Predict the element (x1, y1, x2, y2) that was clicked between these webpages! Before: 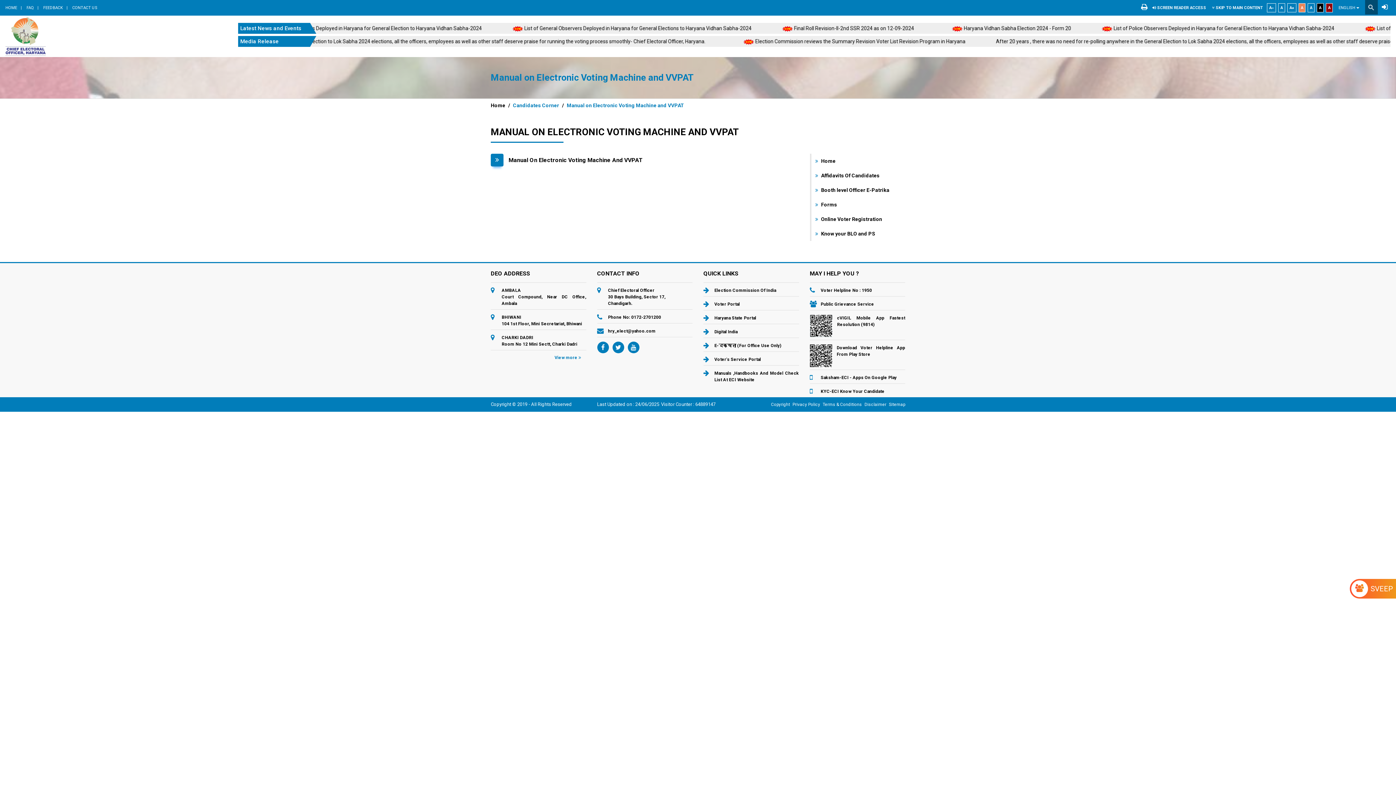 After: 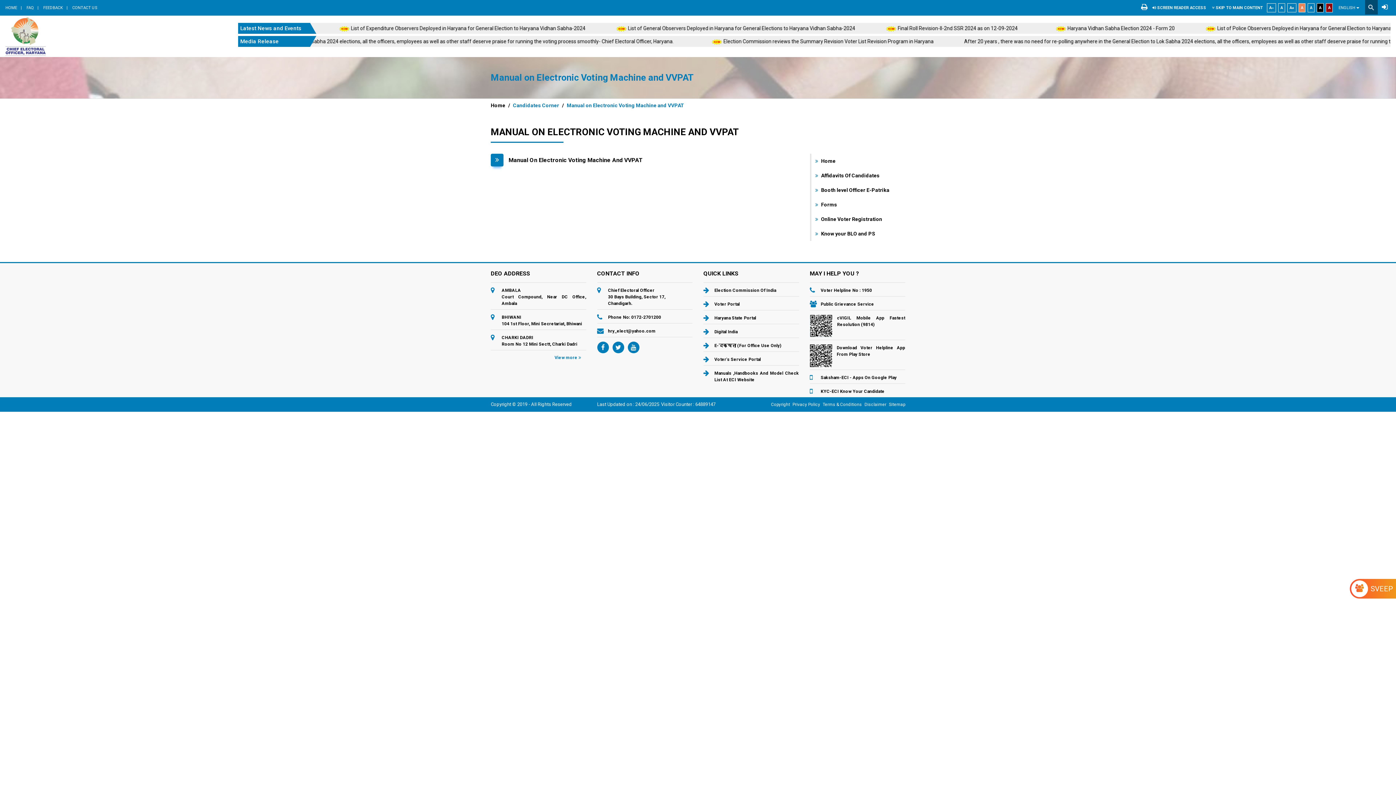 Action: bbox: (810, 344, 836, 367)